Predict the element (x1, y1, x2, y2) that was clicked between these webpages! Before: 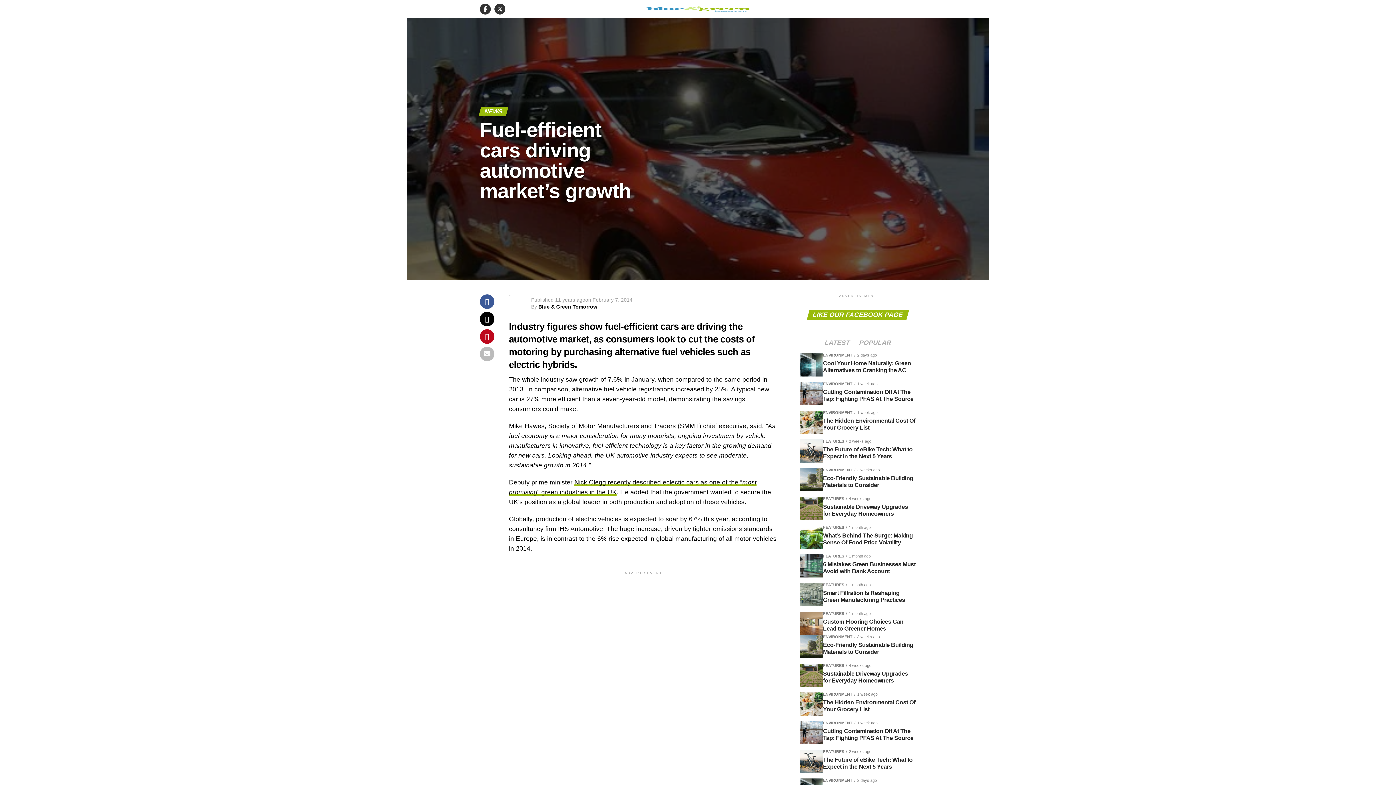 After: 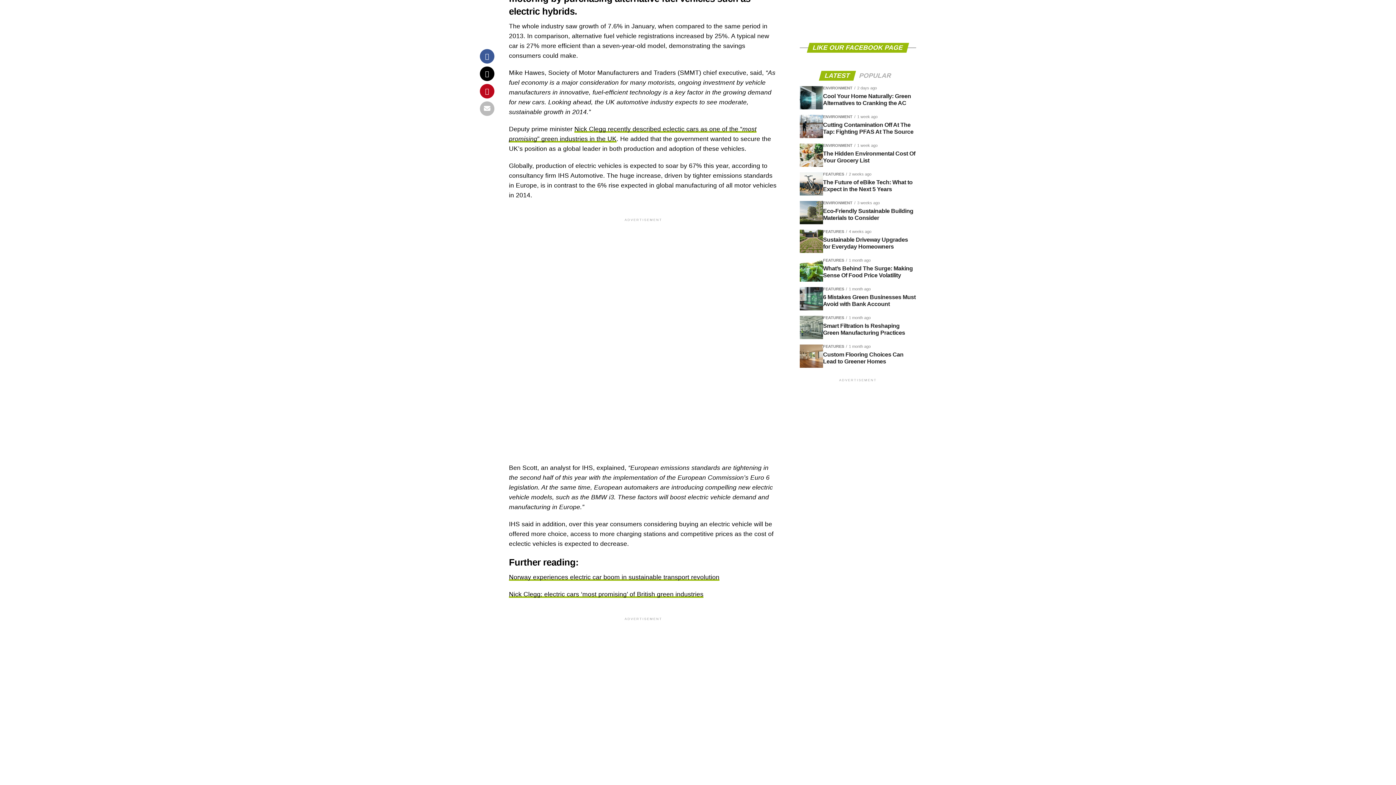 Action: bbox: (820, 340, 854, 346) label: LATEST